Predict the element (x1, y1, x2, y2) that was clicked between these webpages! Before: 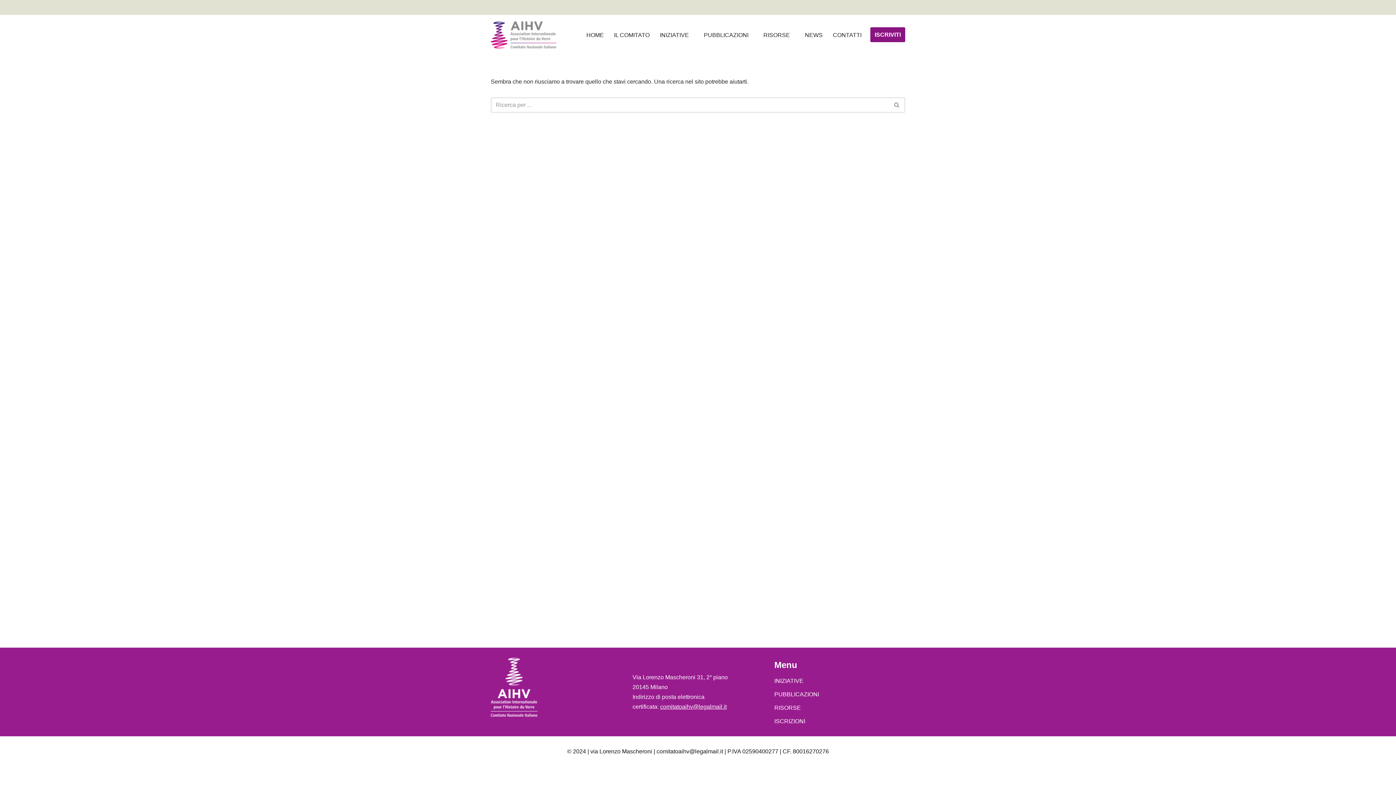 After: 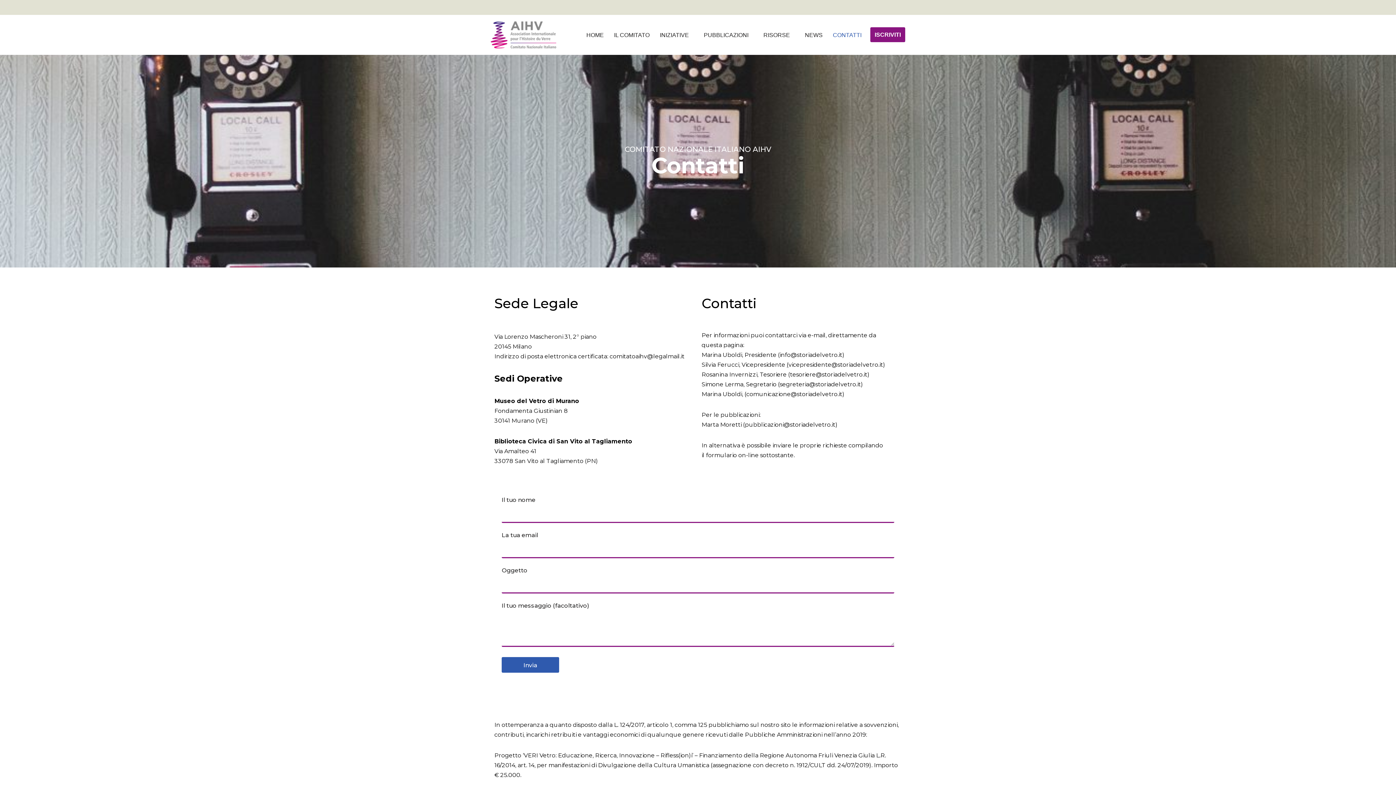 Action: bbox: (833, 30, 861, 39) label: CONTATTI